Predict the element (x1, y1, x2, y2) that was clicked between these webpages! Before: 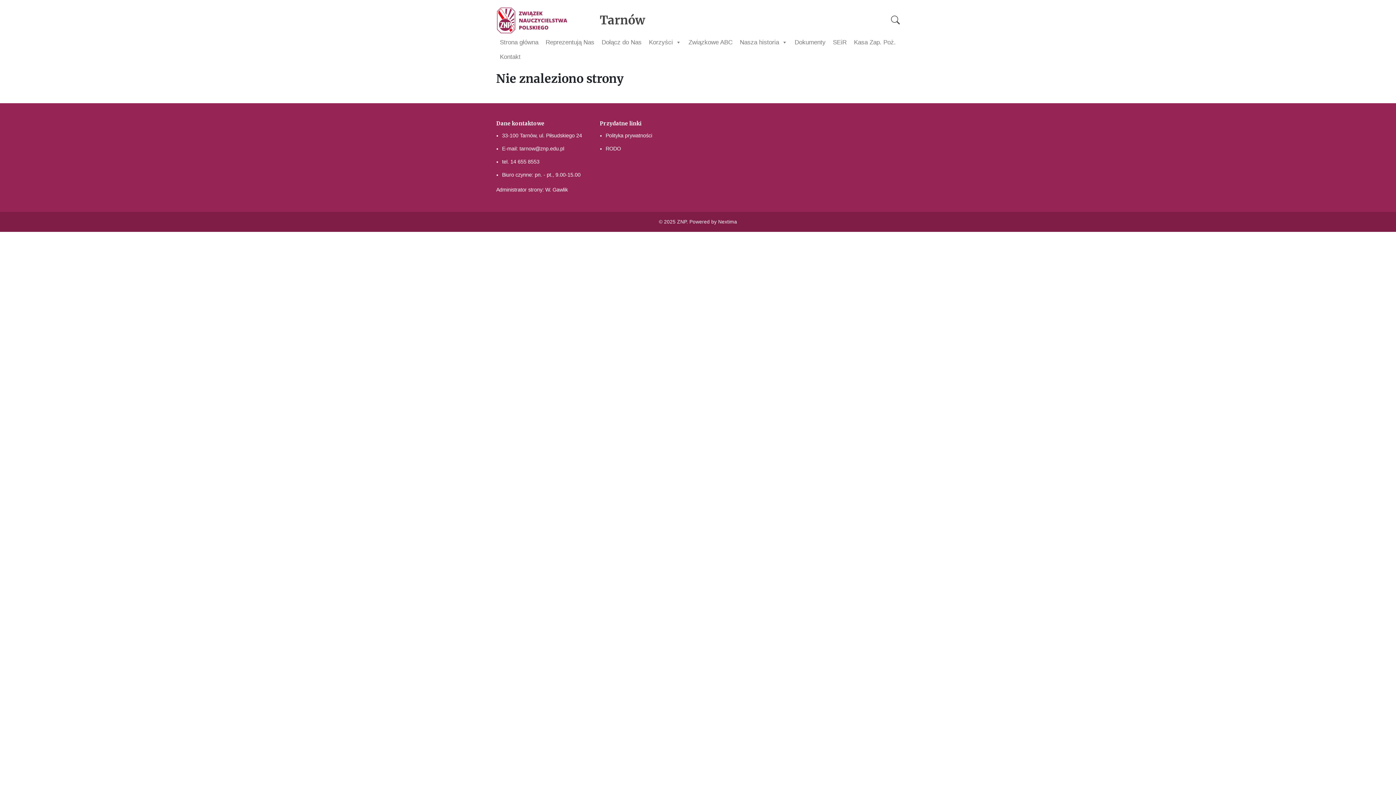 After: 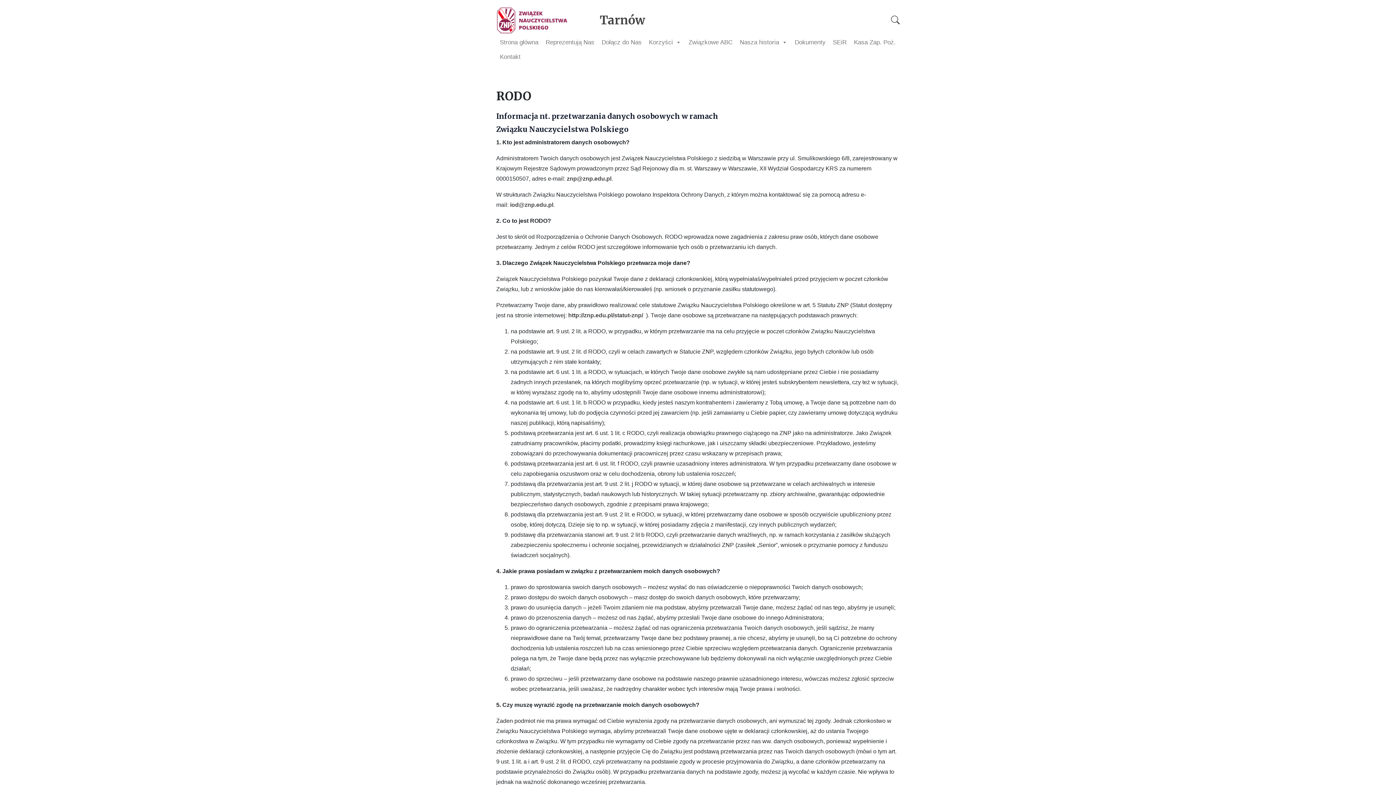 Action: bbox: (605, 145, 621, 151) label: RODO